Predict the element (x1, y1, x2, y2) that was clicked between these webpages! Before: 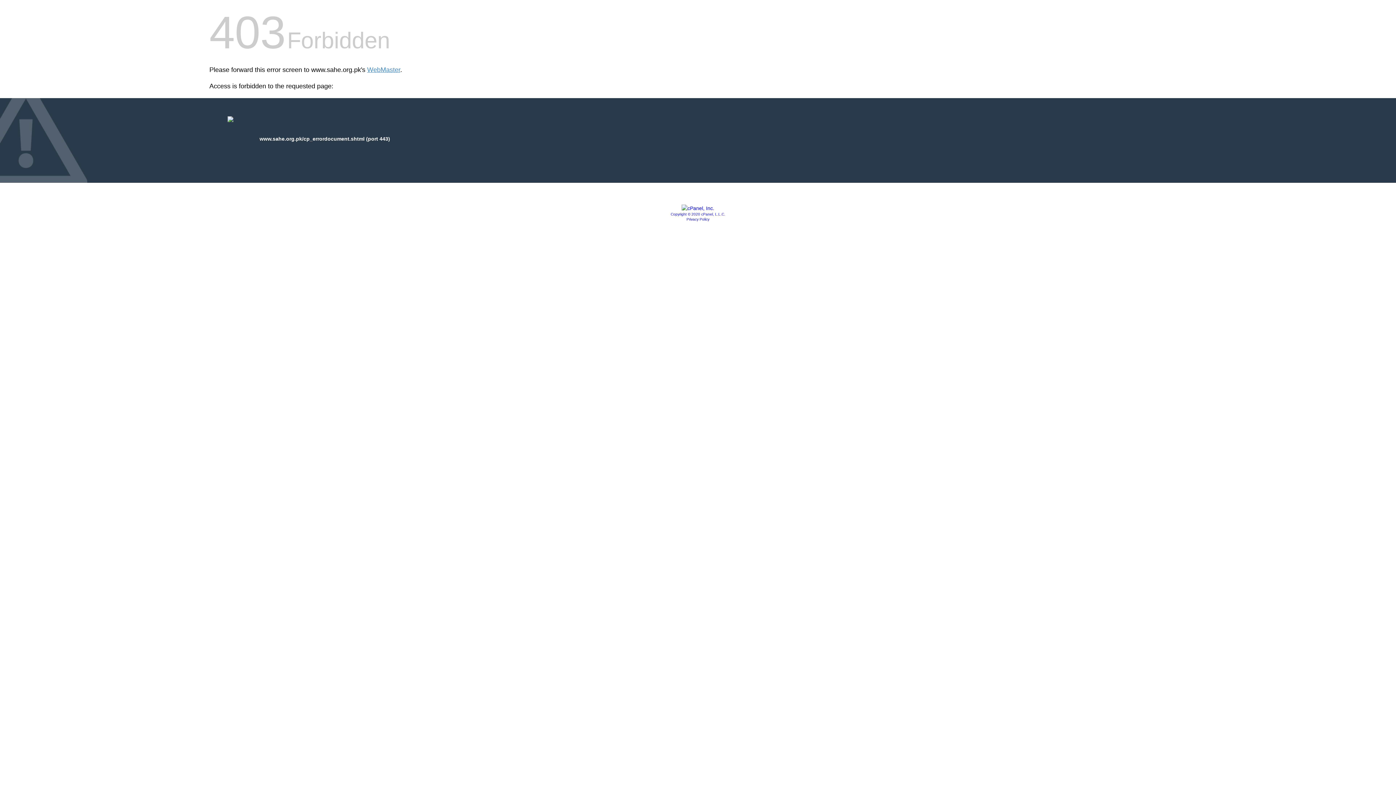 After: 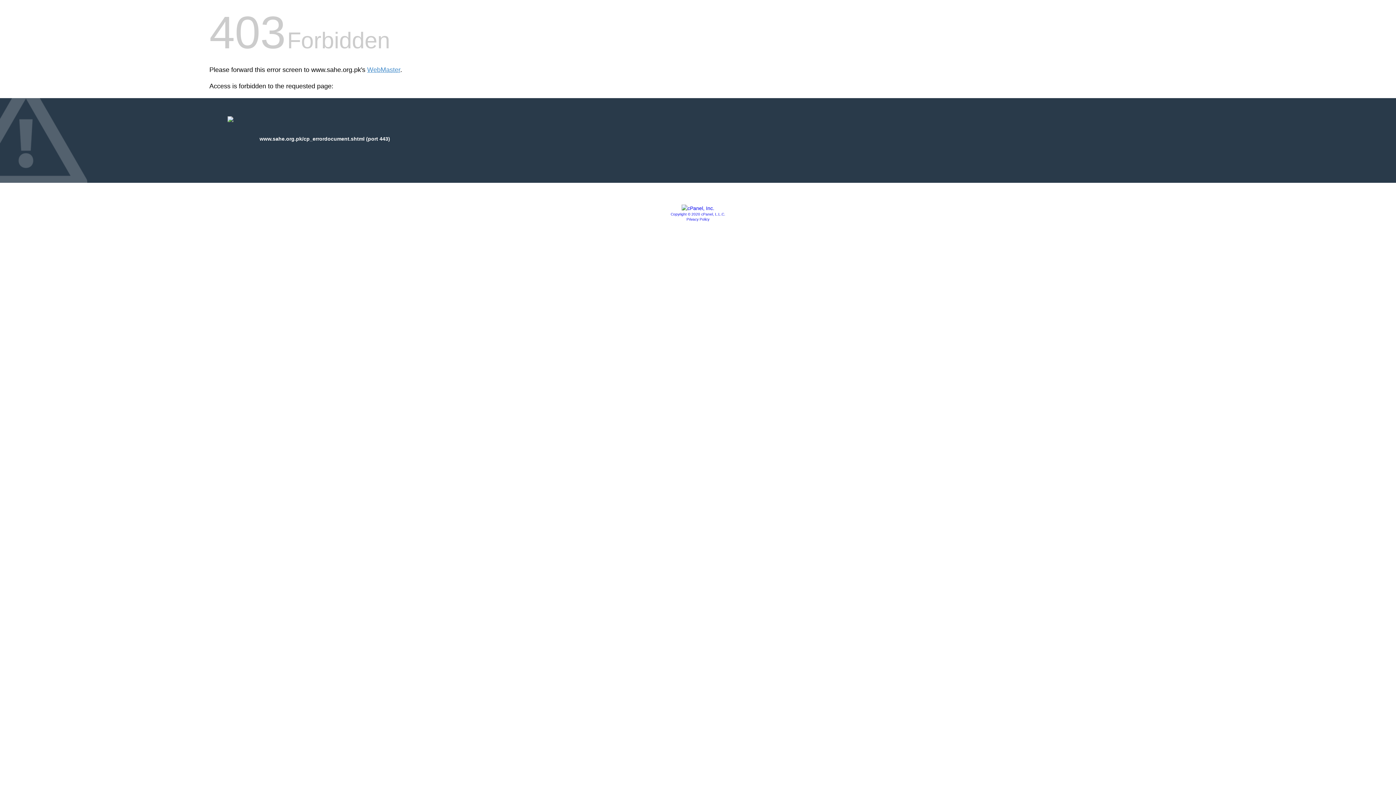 Action: bbox: (681, 205, 714, 211)